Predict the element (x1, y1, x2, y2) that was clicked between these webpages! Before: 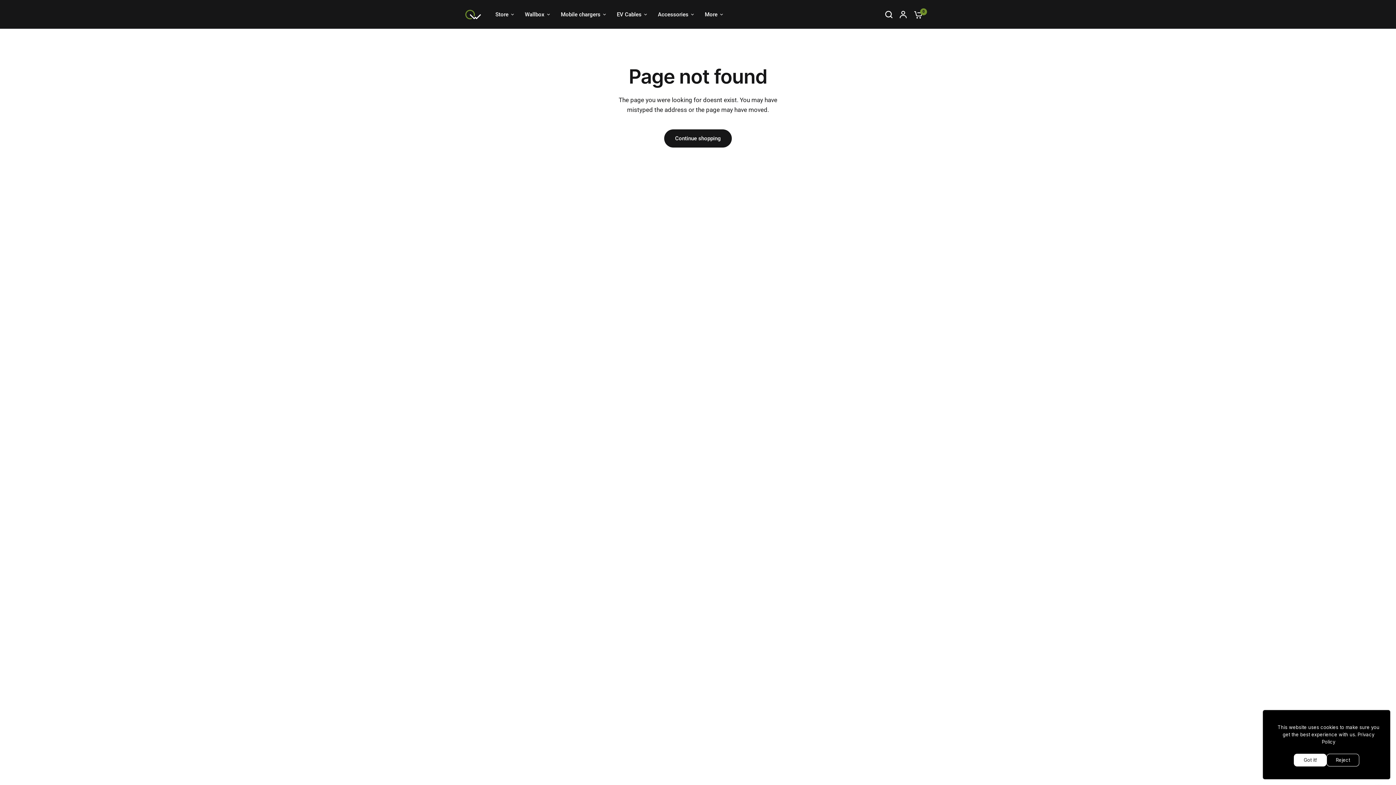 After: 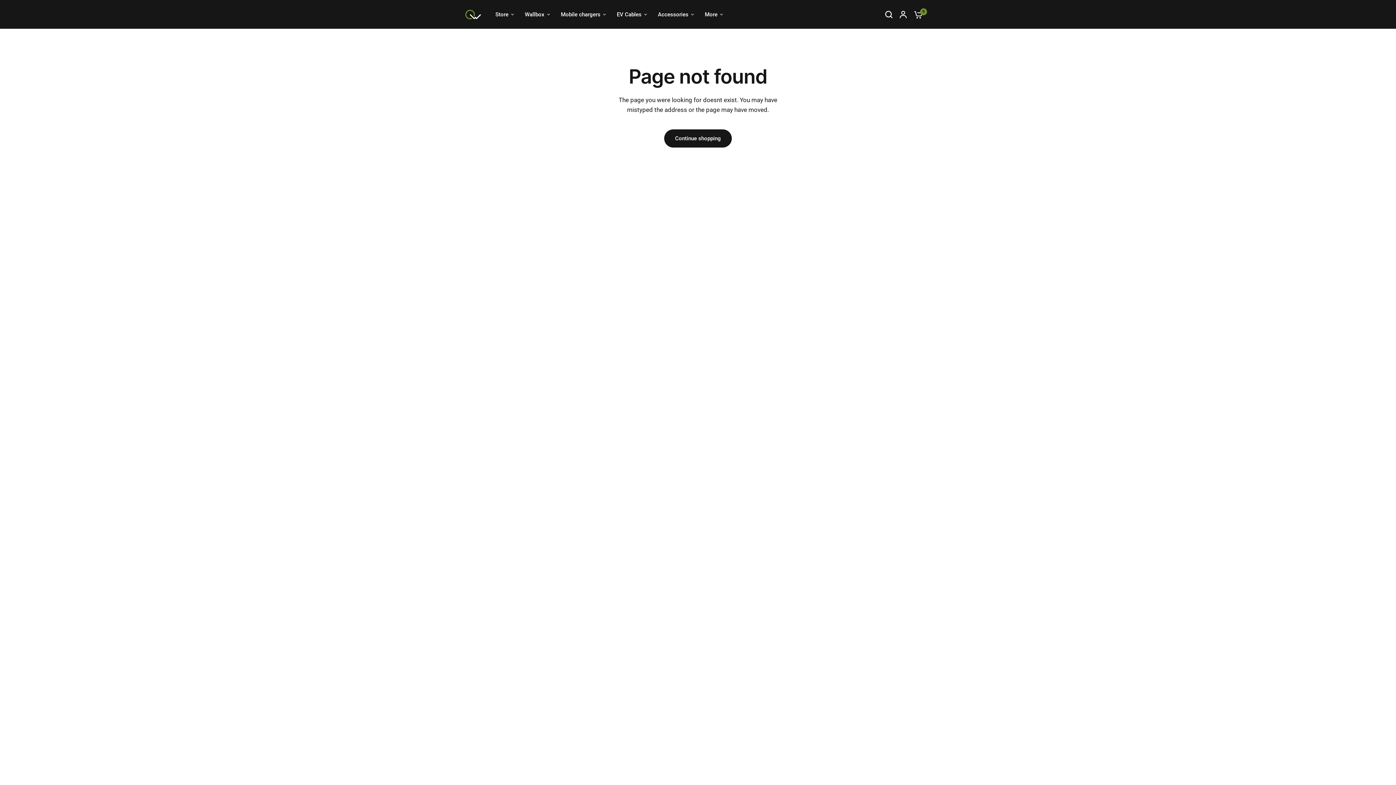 Action: label: Close bbox: (1381, 719, 1388, 726)